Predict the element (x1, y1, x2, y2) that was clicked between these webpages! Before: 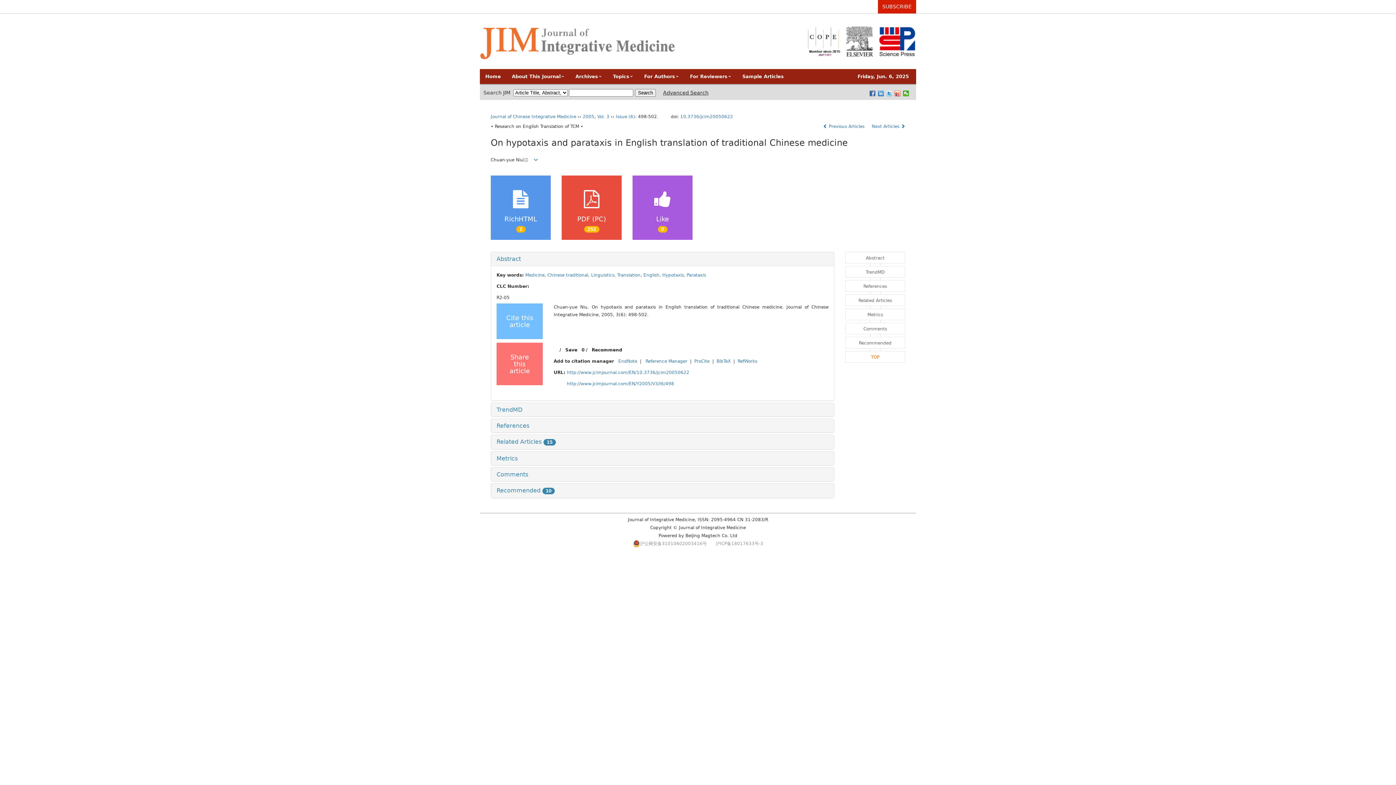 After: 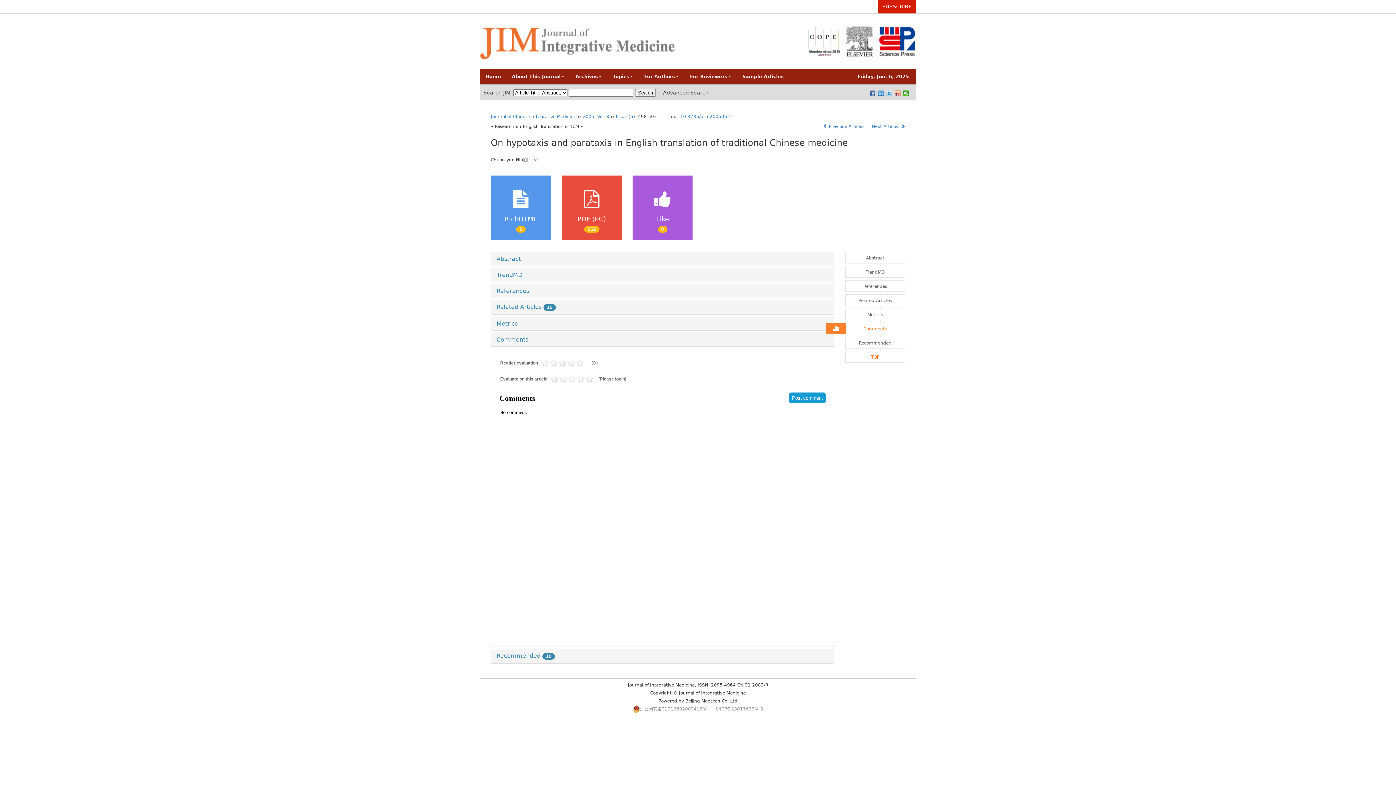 Action: bbox: (845, 322, 905, 334) label: Comments